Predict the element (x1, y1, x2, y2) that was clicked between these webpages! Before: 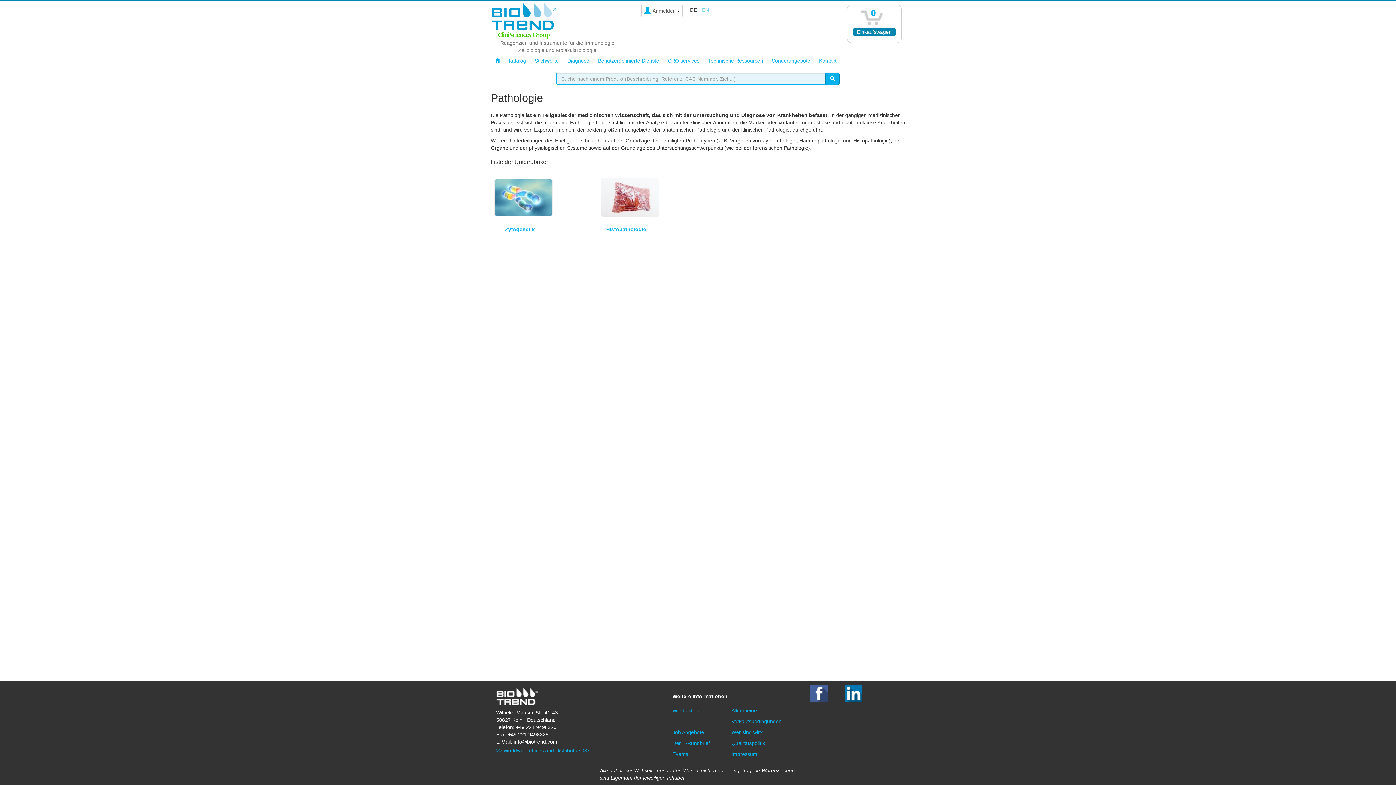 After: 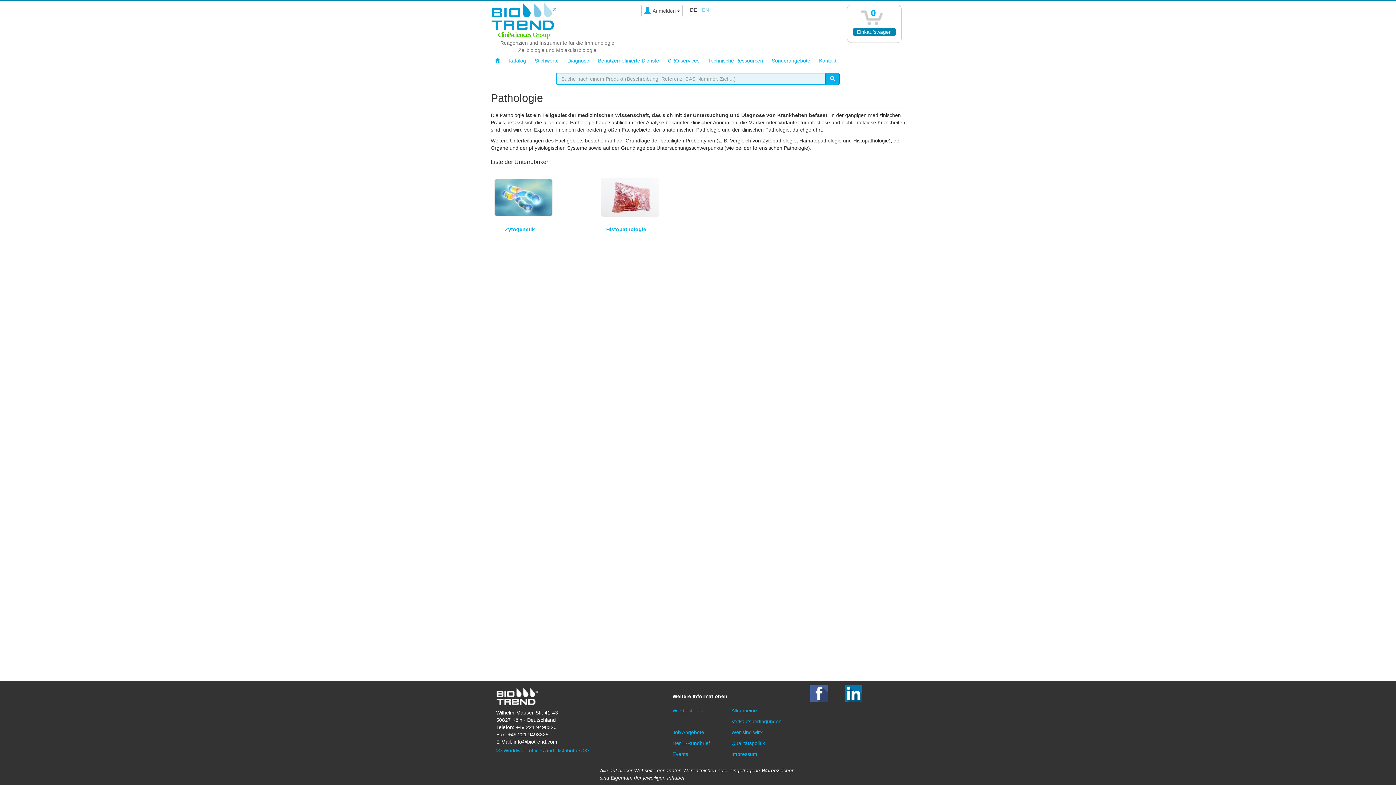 Action: bbox: (810, 690, 827, 696)